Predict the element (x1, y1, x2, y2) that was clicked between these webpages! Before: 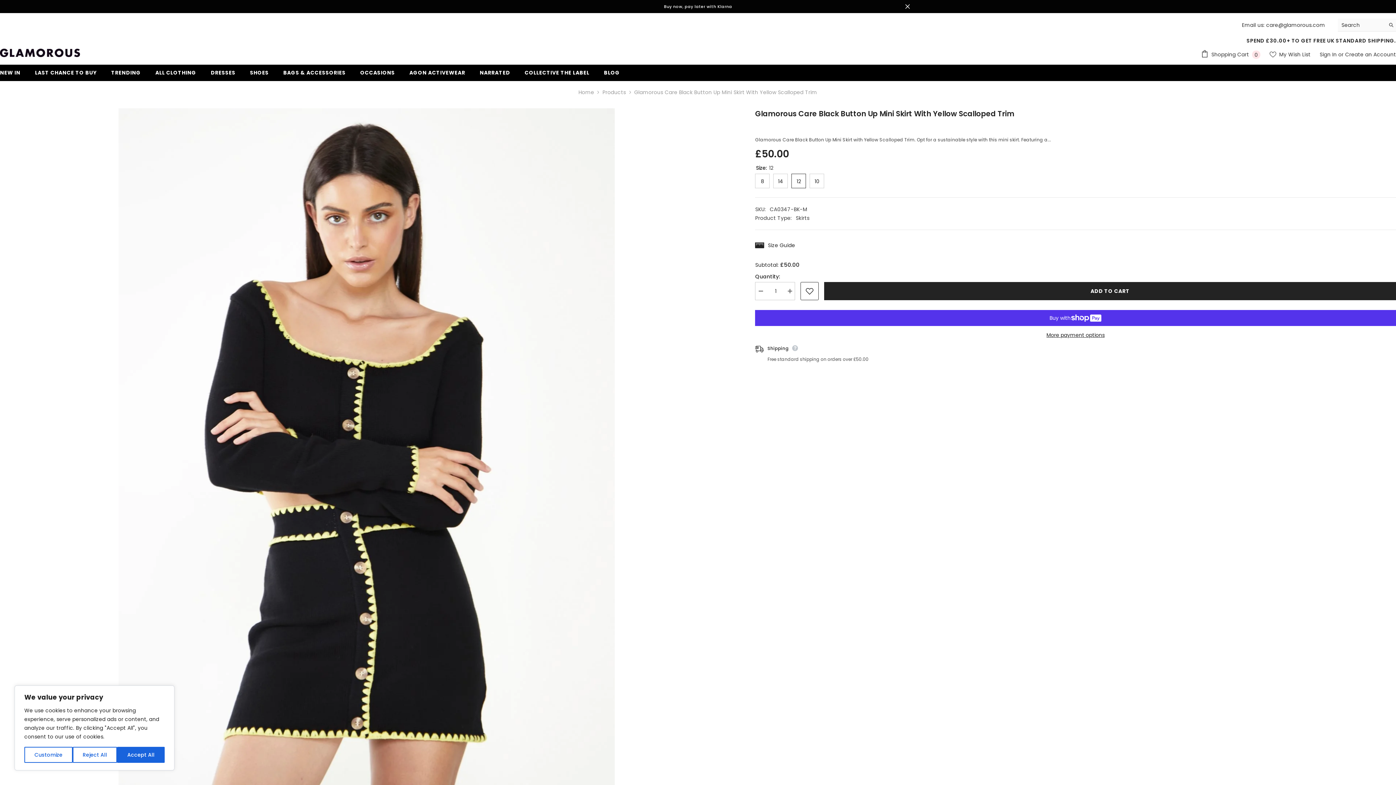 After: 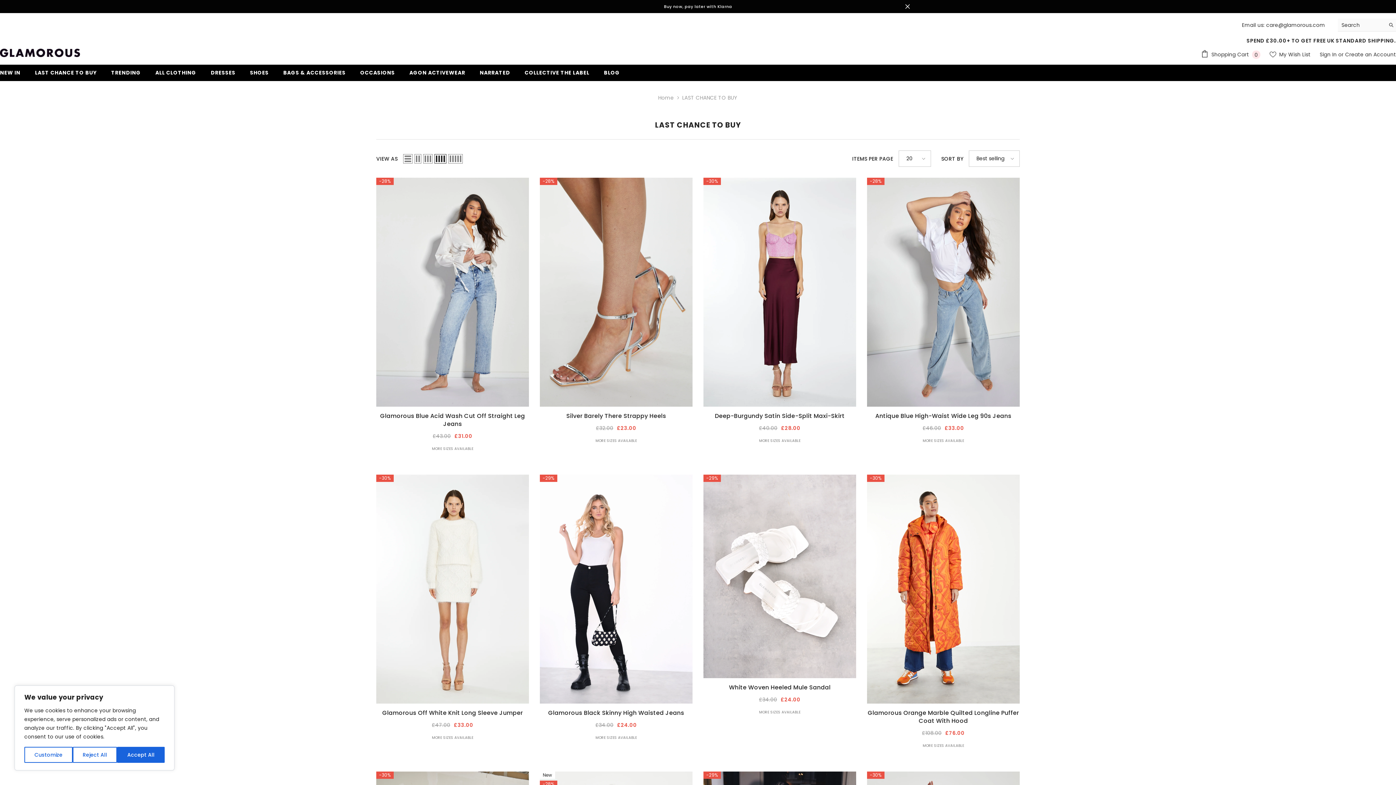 Action: label: LAST CHANCE TO BUY bbox: (27, 68, 103, 81)